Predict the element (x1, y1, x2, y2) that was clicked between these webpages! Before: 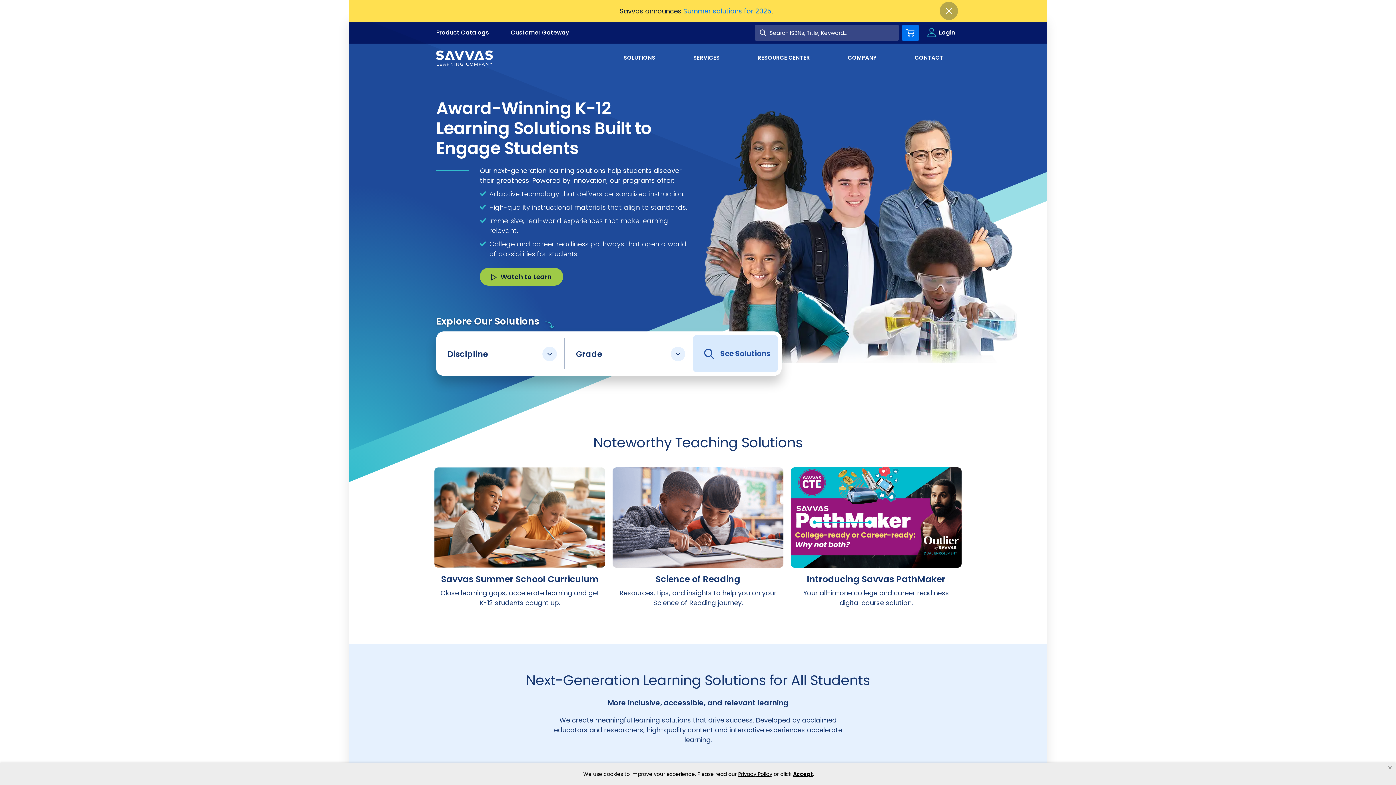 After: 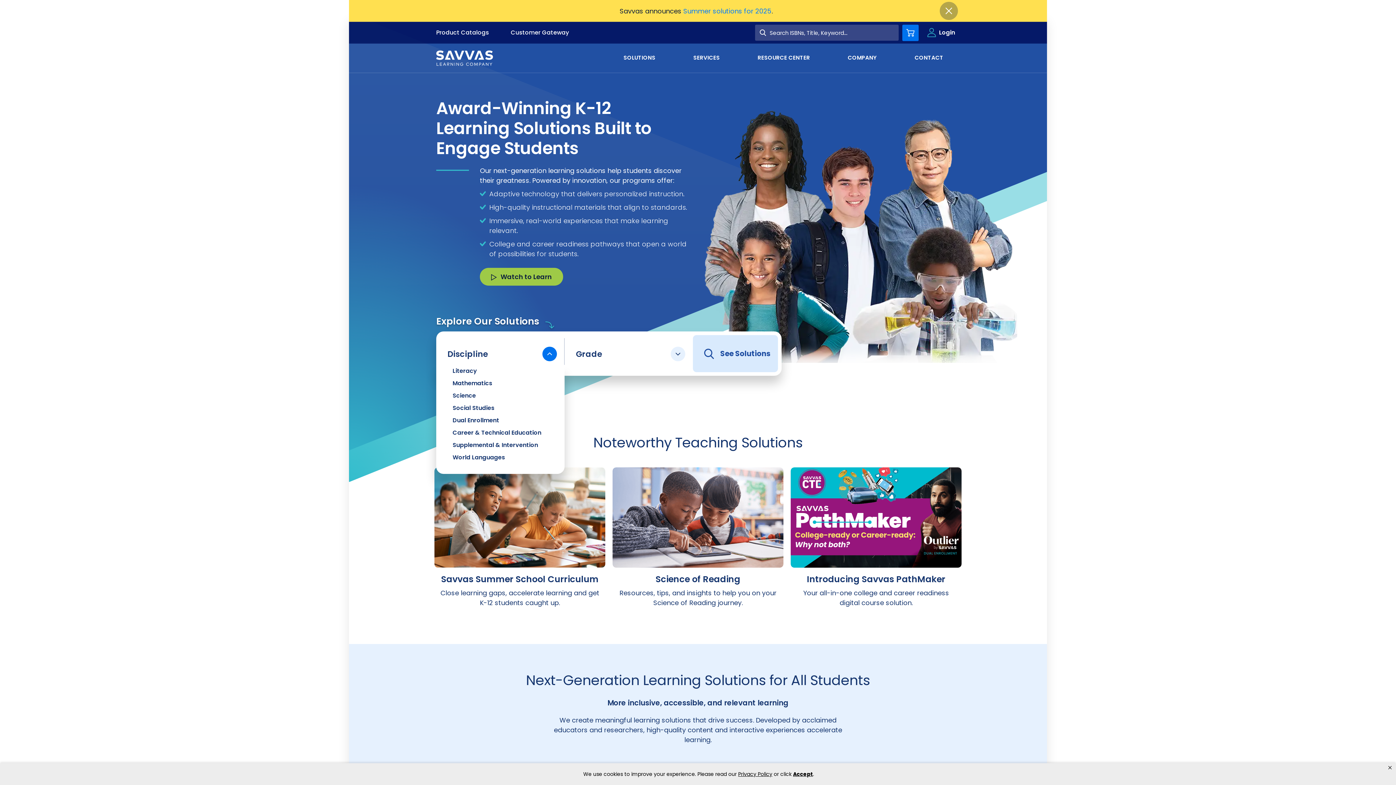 Action: label: Discipline bbox: (436, 335, 564, 372)